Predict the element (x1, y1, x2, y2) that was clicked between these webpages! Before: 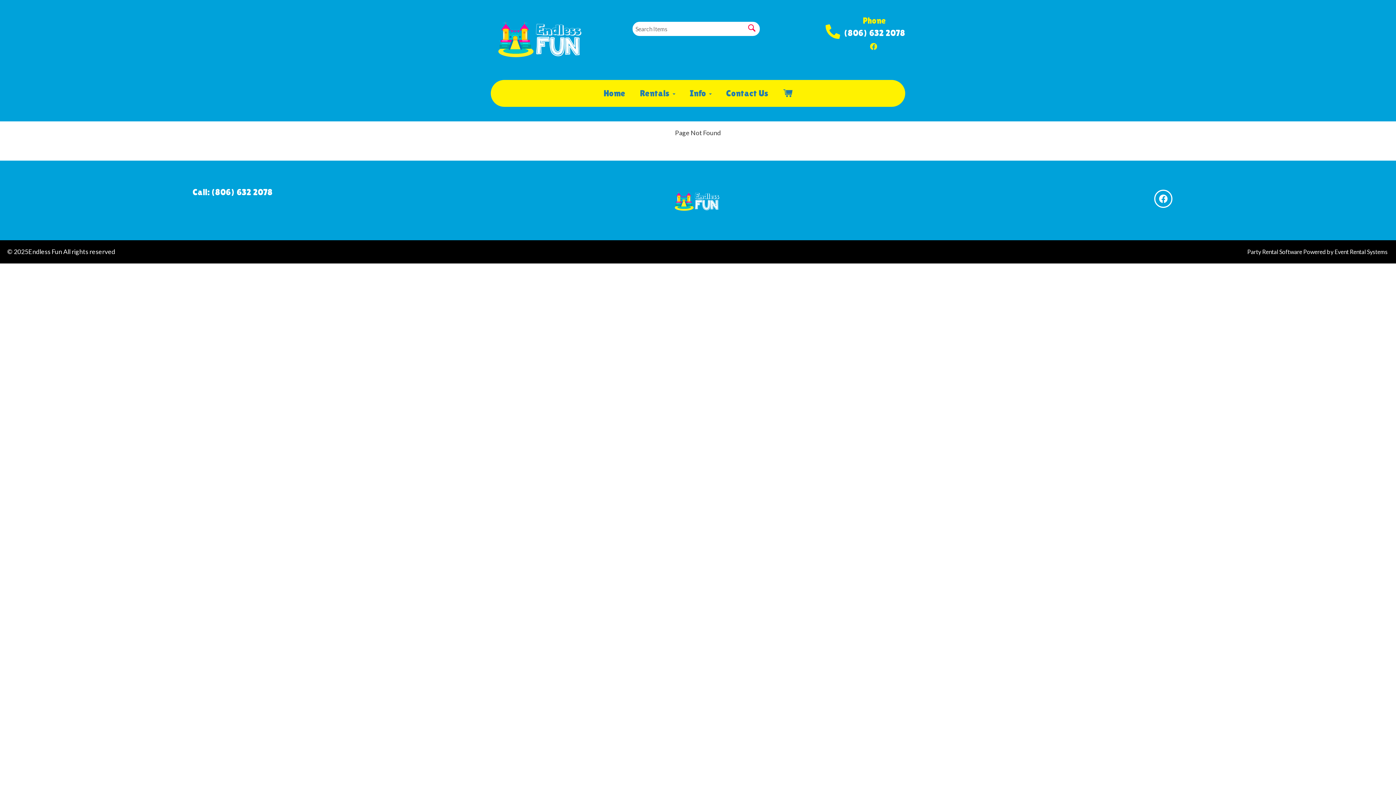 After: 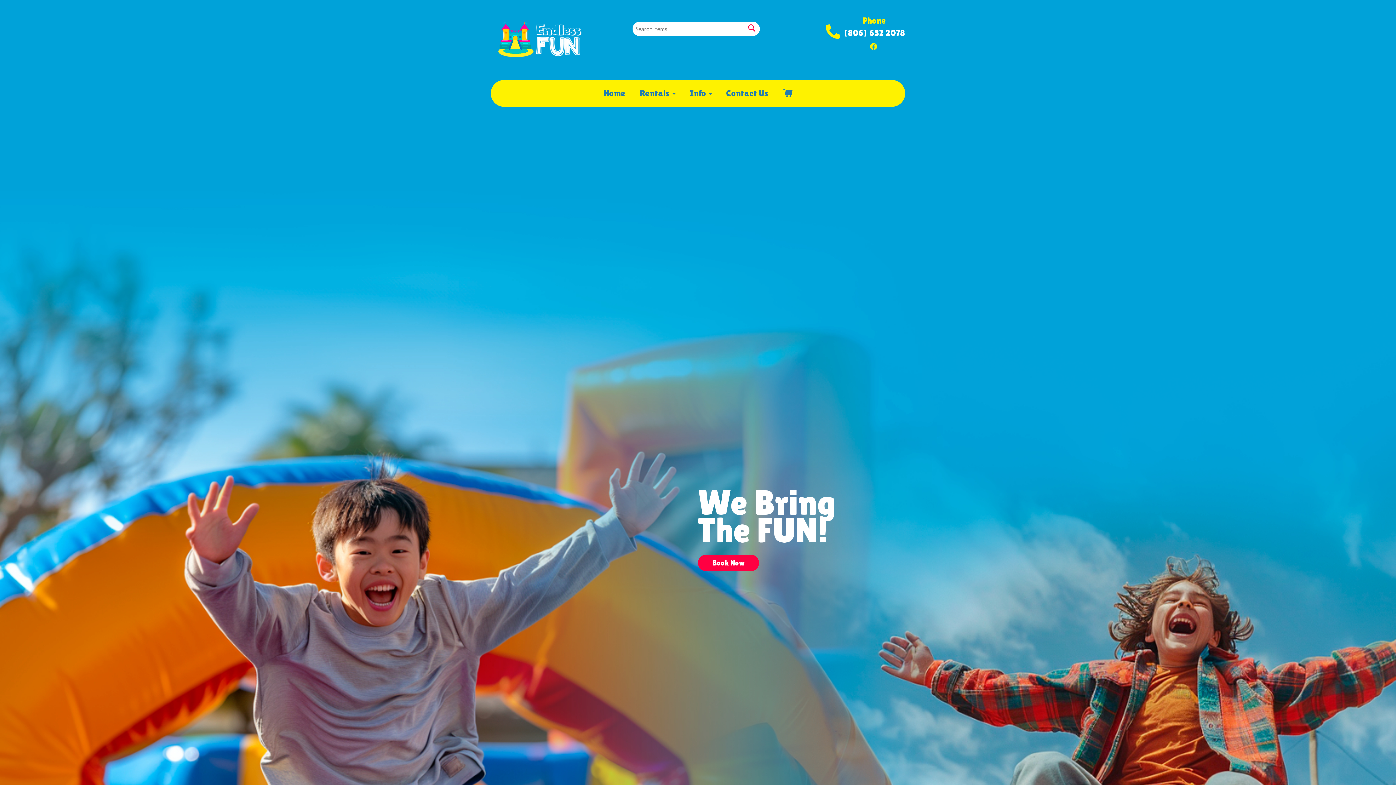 Action: bbox: (670, 197, 725, 204)